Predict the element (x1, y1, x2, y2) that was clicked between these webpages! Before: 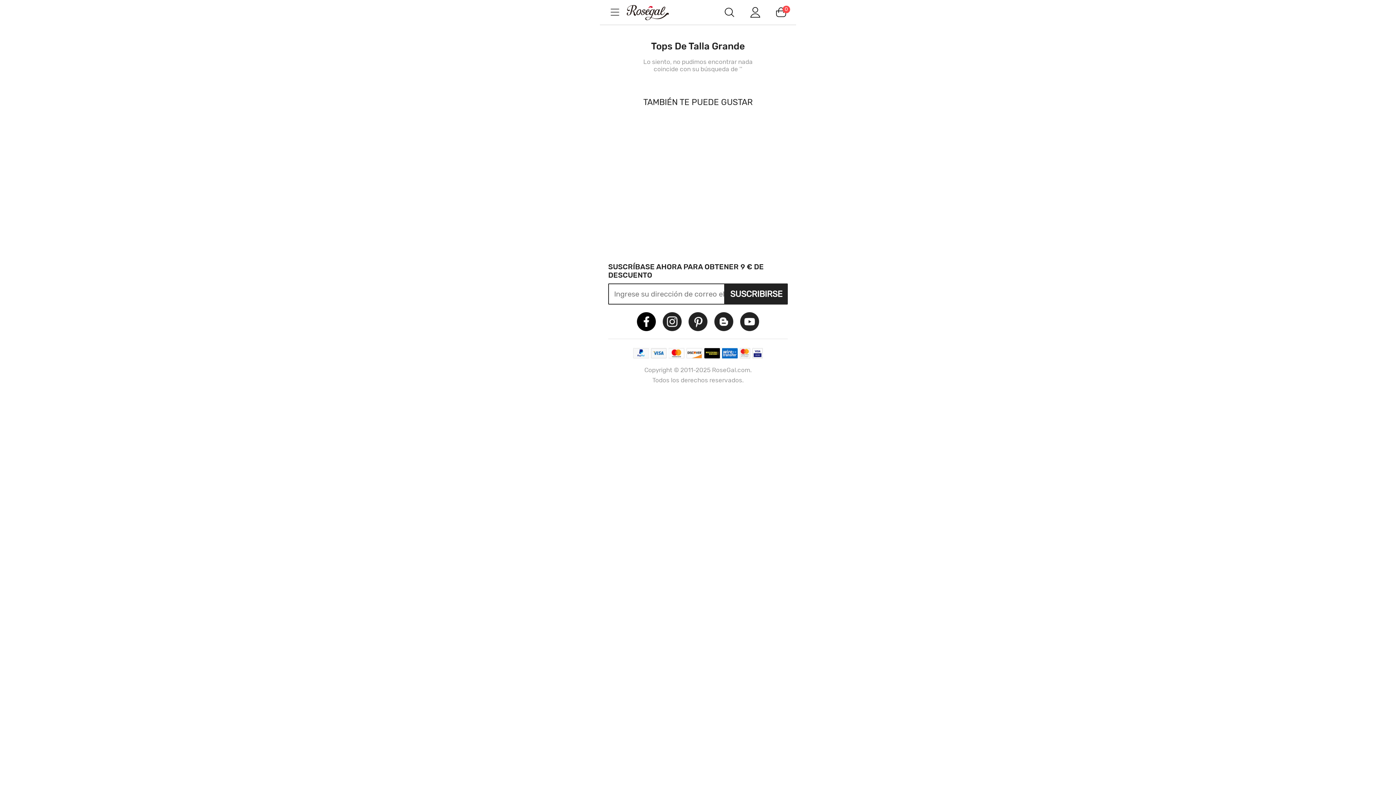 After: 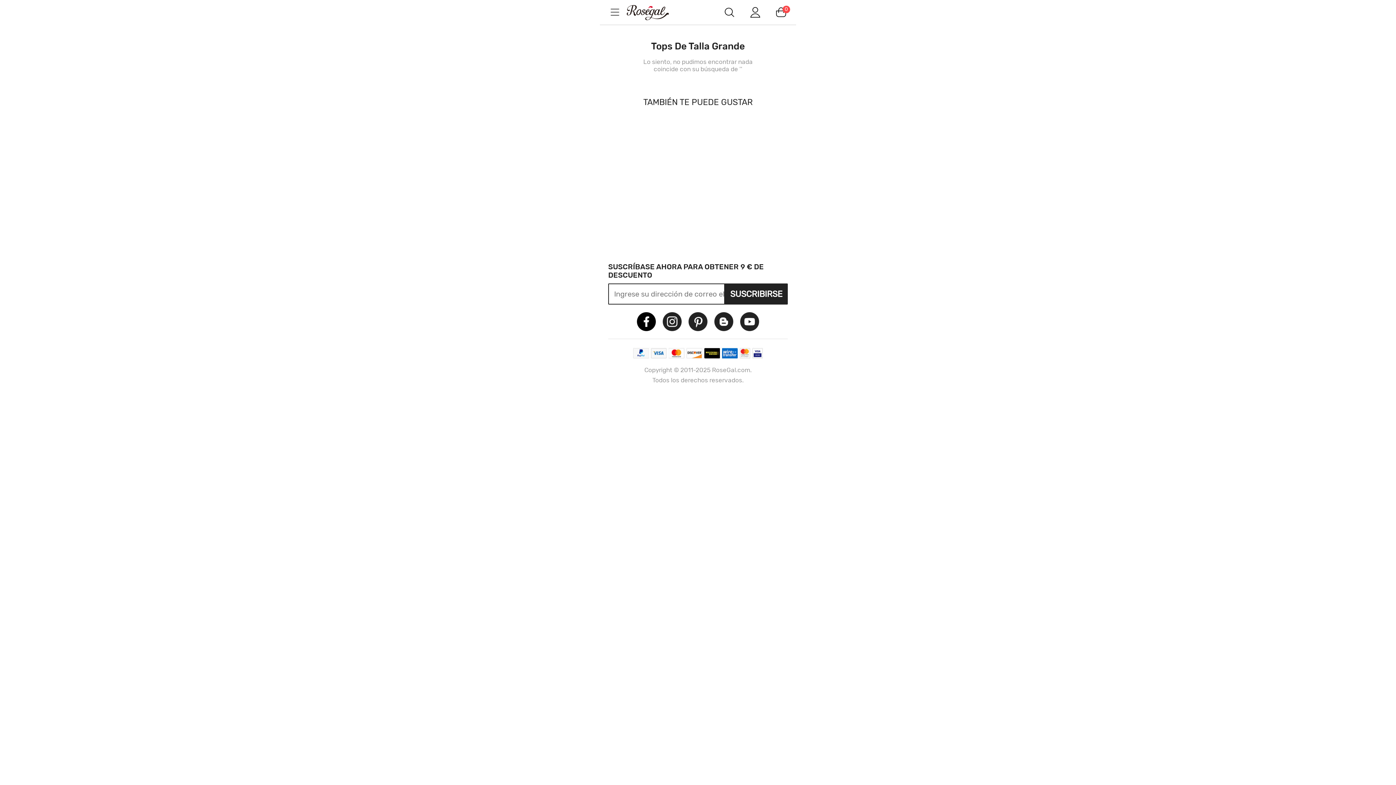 Action: bbox: (725, 283, 787, 304) label: SUSCRIBIRSE